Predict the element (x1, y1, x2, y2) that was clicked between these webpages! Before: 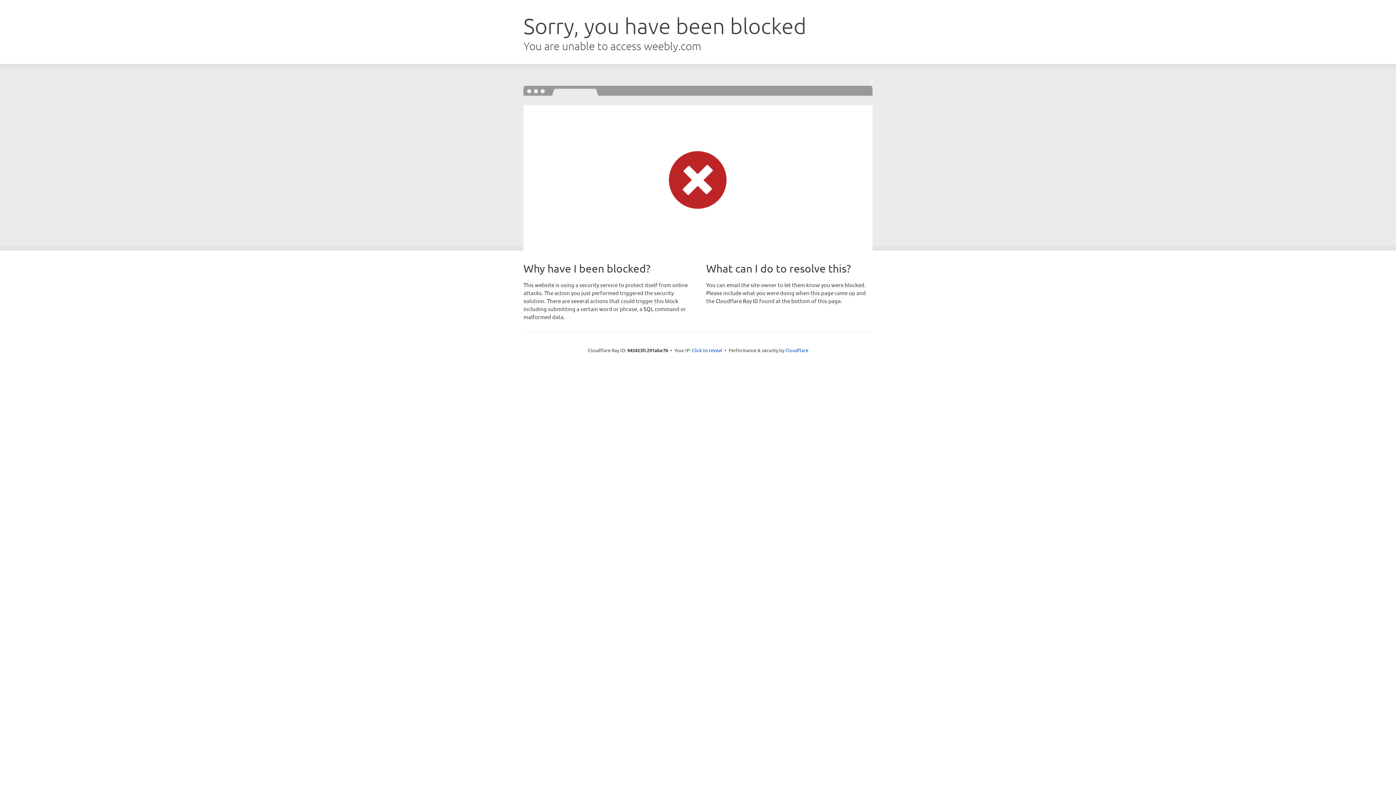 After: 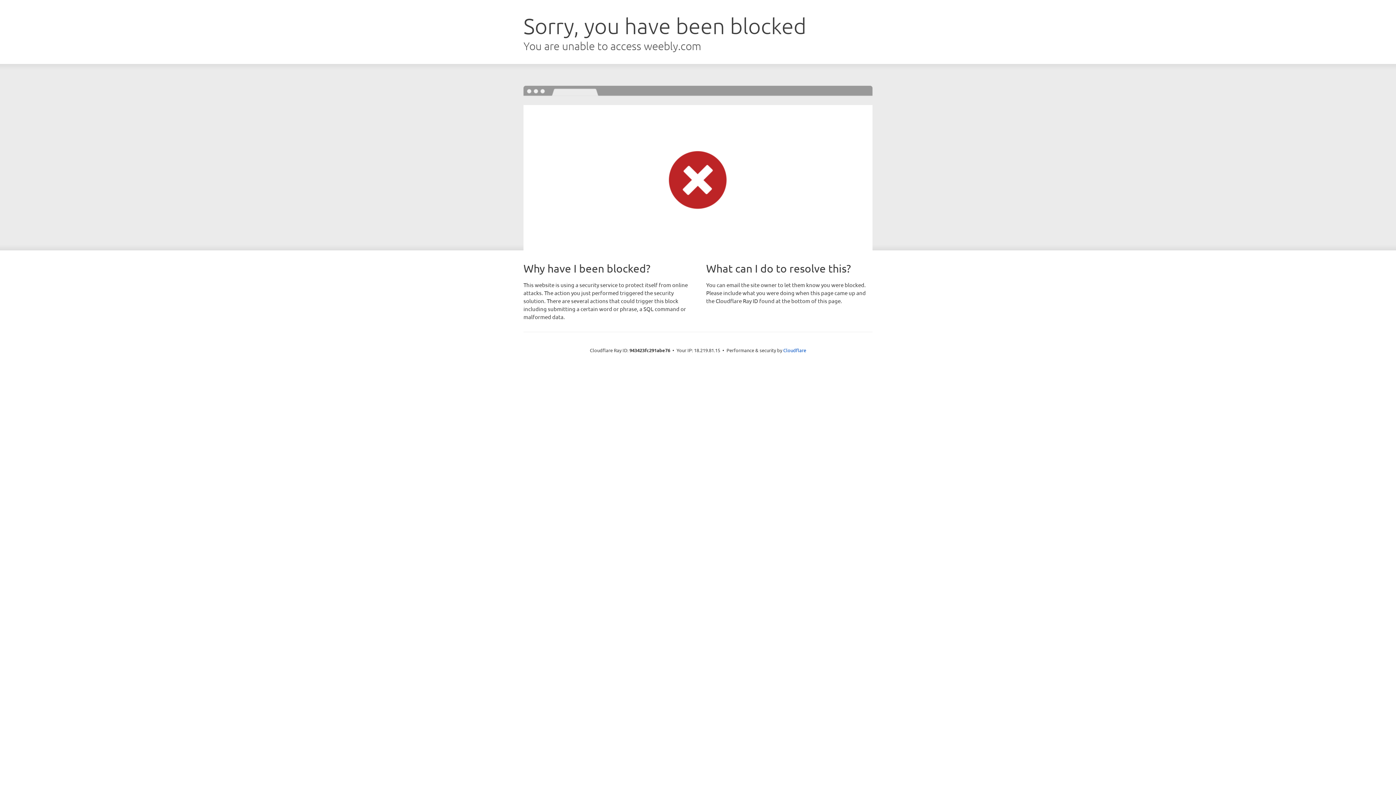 Action: label: Click to reveal bbox: (692, 346, 722, 353)